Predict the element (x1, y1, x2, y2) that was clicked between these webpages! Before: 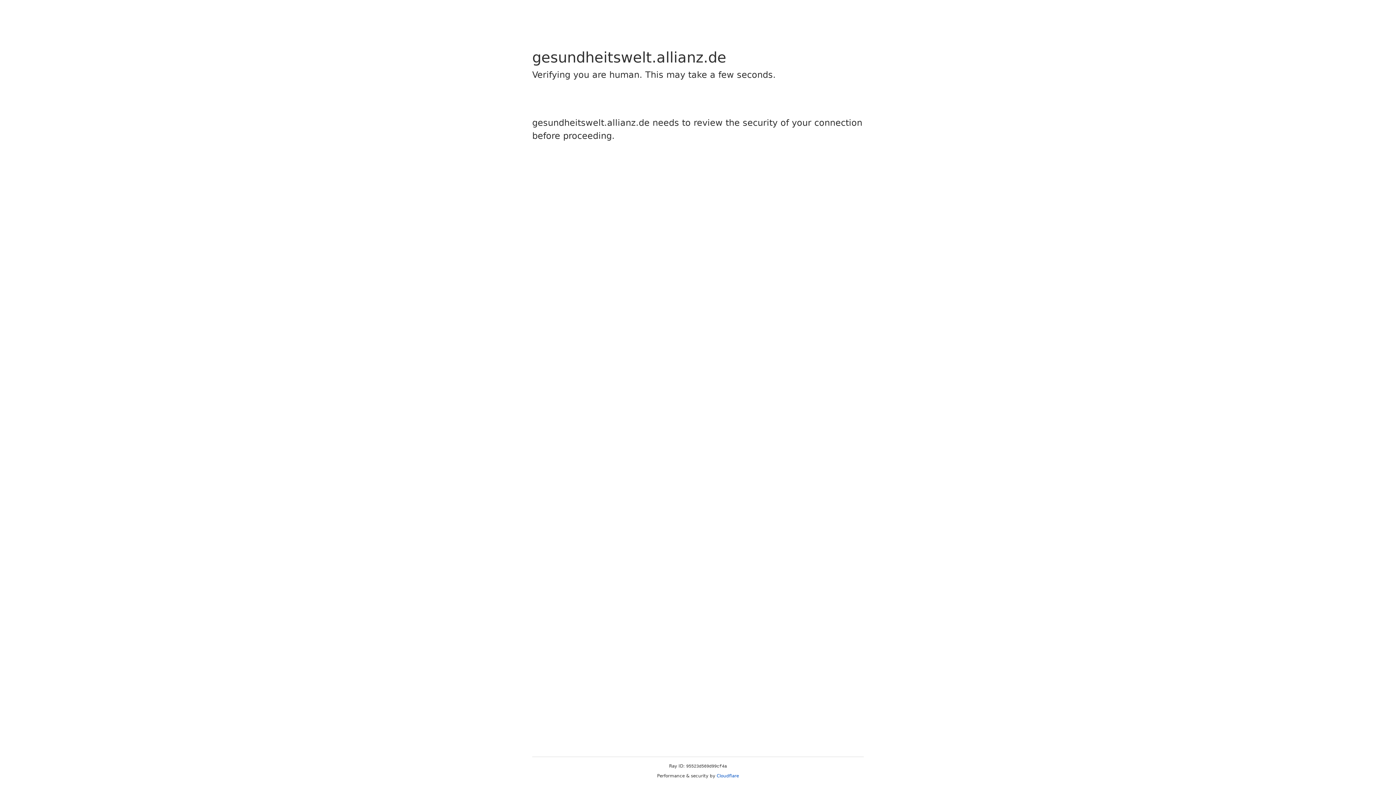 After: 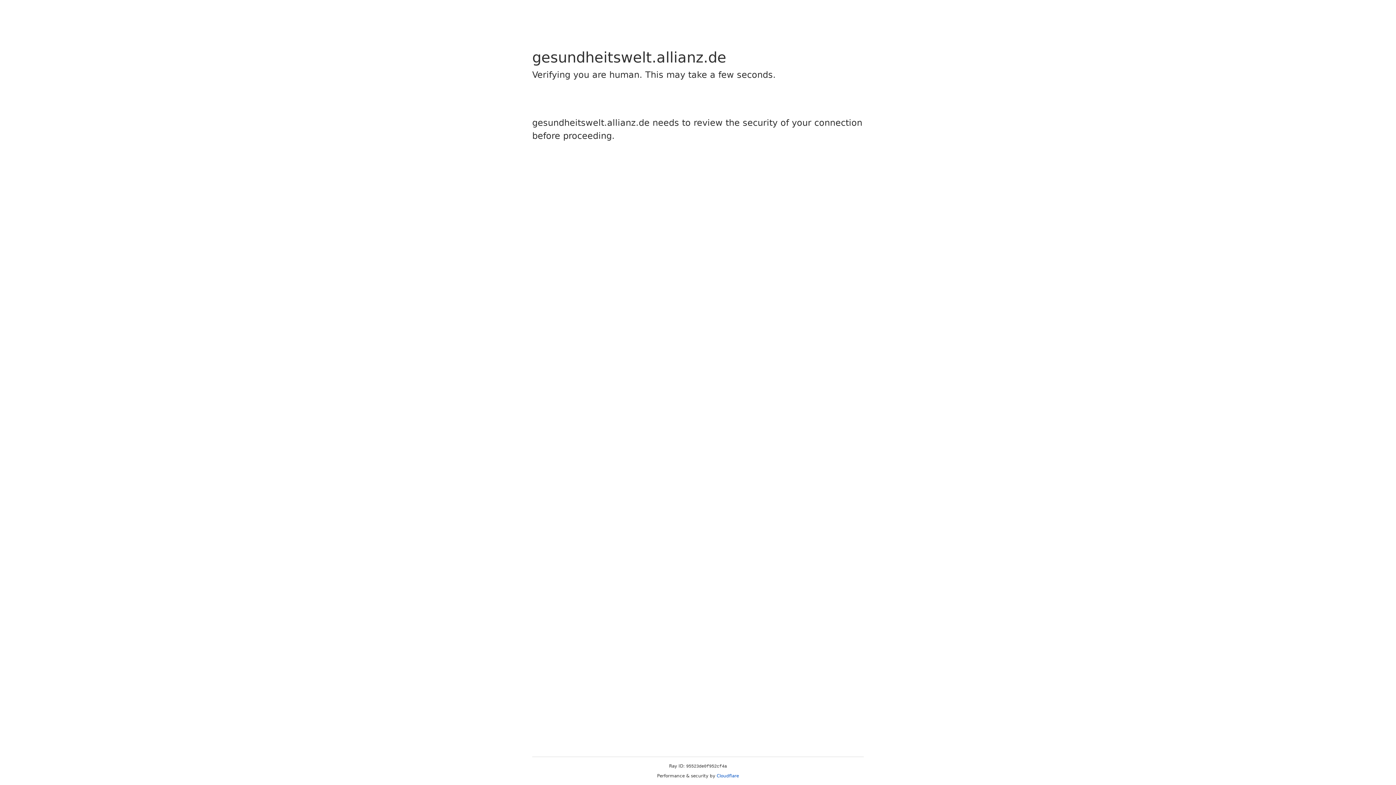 Action: label: Cloudflare bbox: (716, 773, 739, 778)